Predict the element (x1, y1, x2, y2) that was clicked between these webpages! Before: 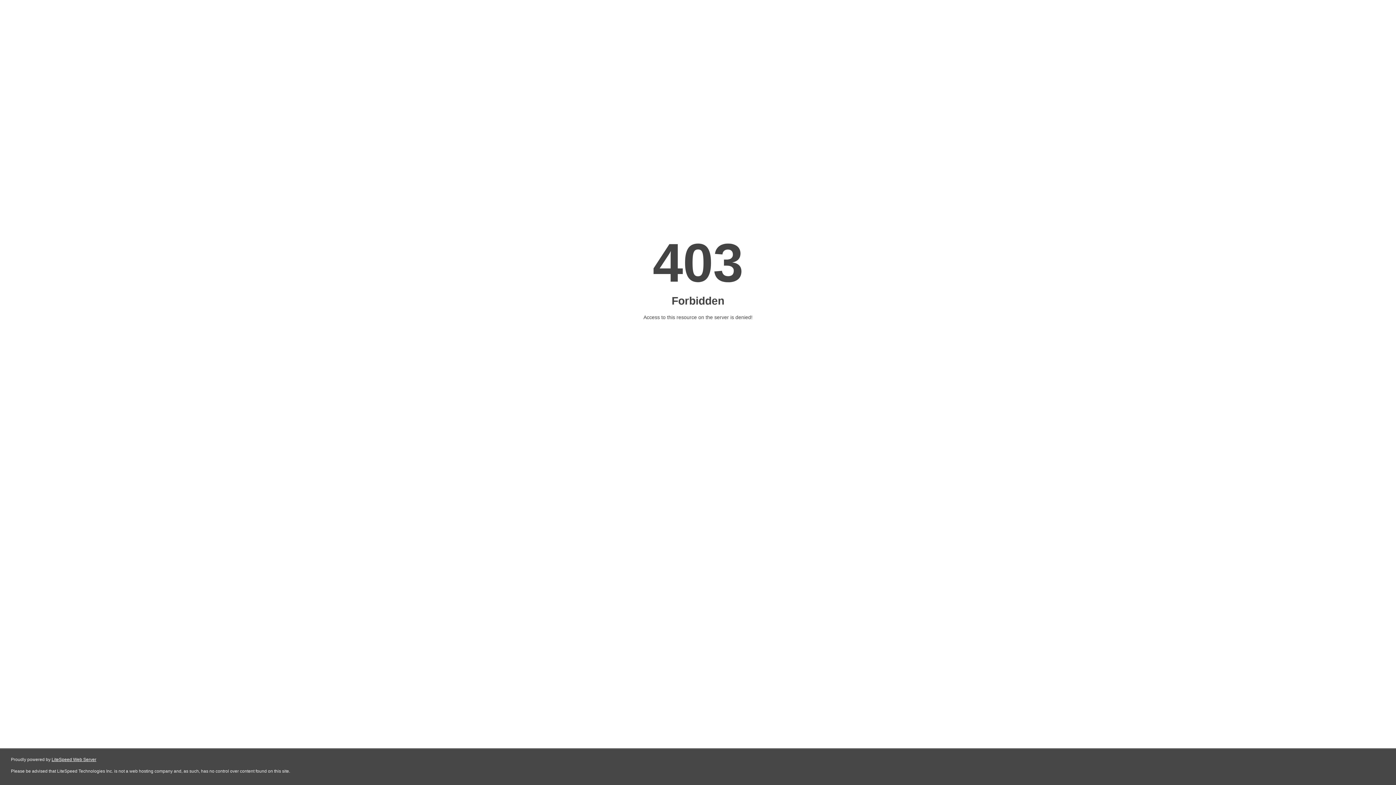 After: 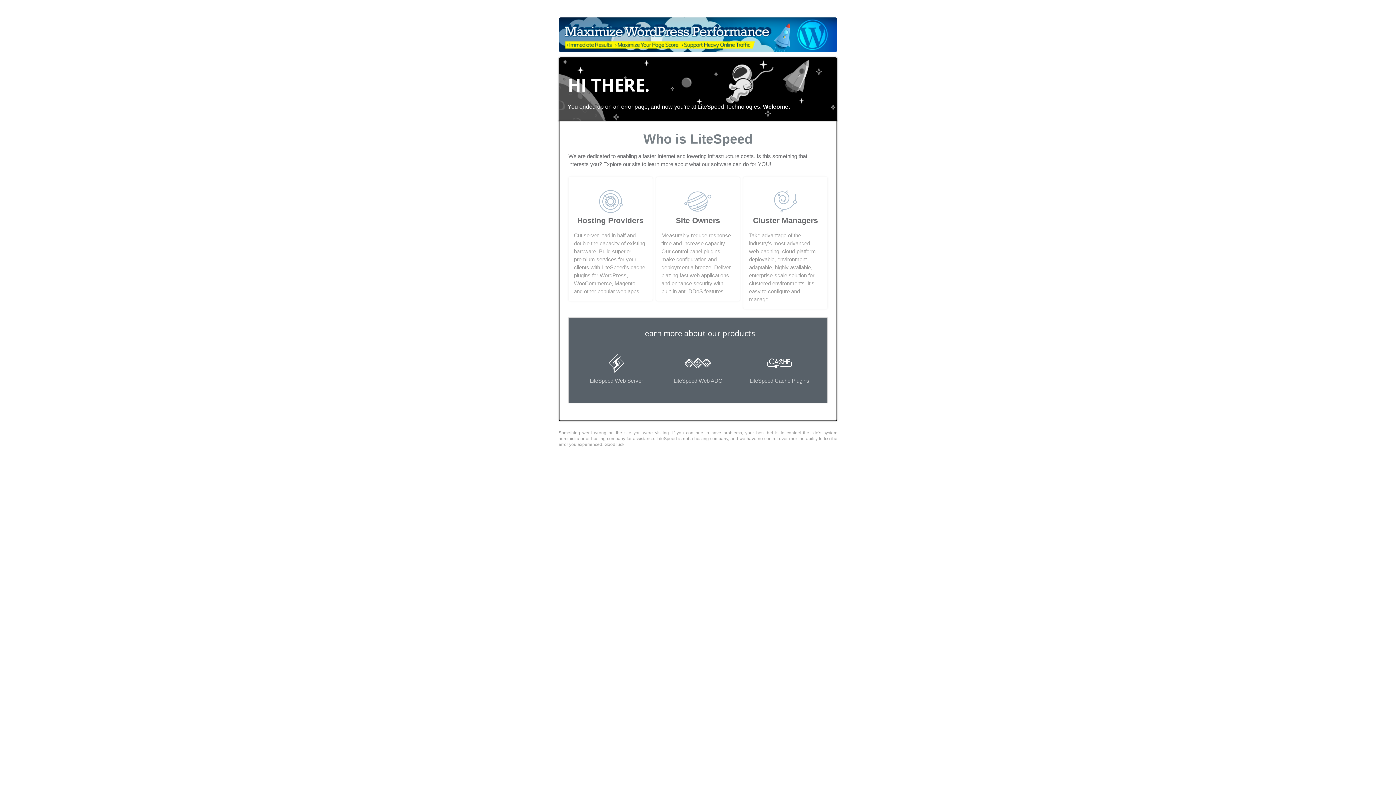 Action: label: LiteSpeed Web Server bbox: (51, 757, 96, 762)